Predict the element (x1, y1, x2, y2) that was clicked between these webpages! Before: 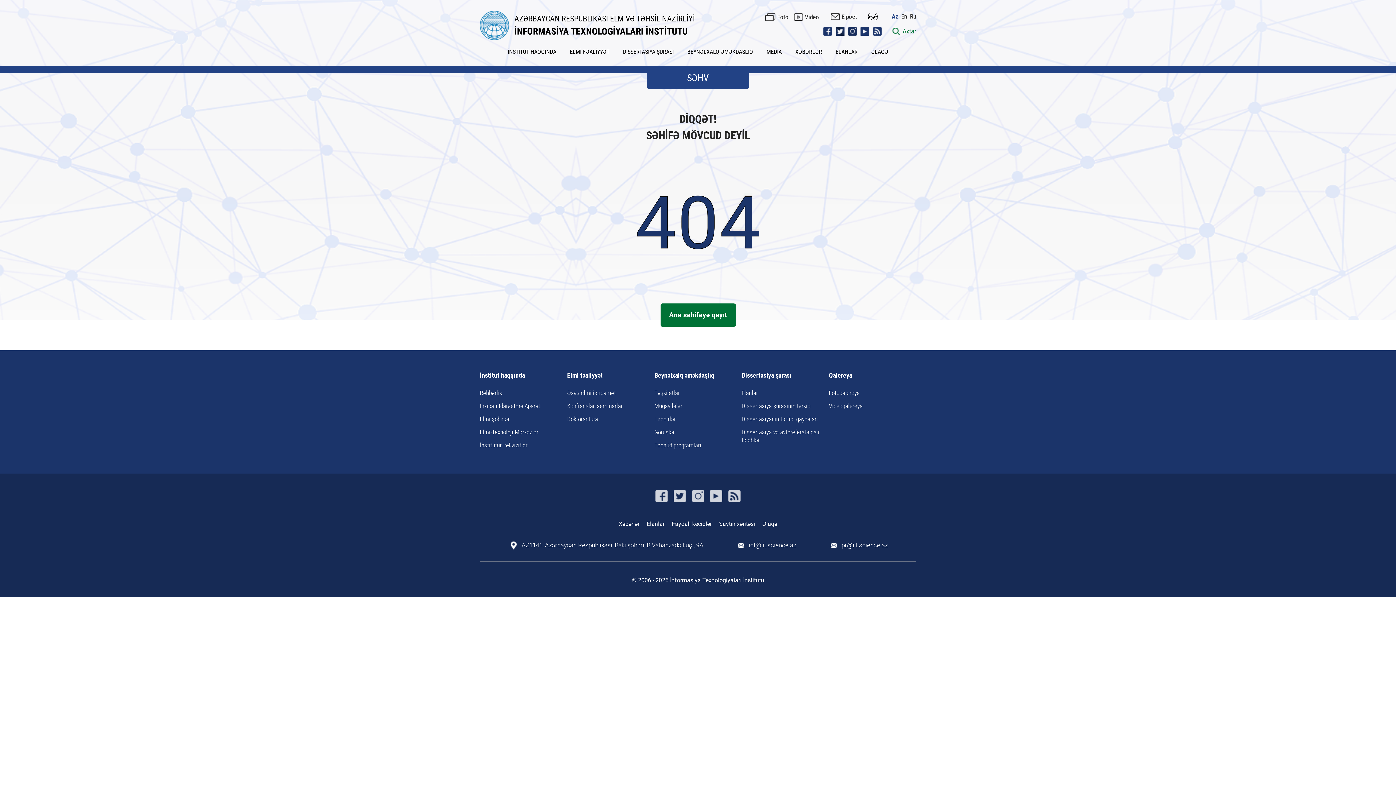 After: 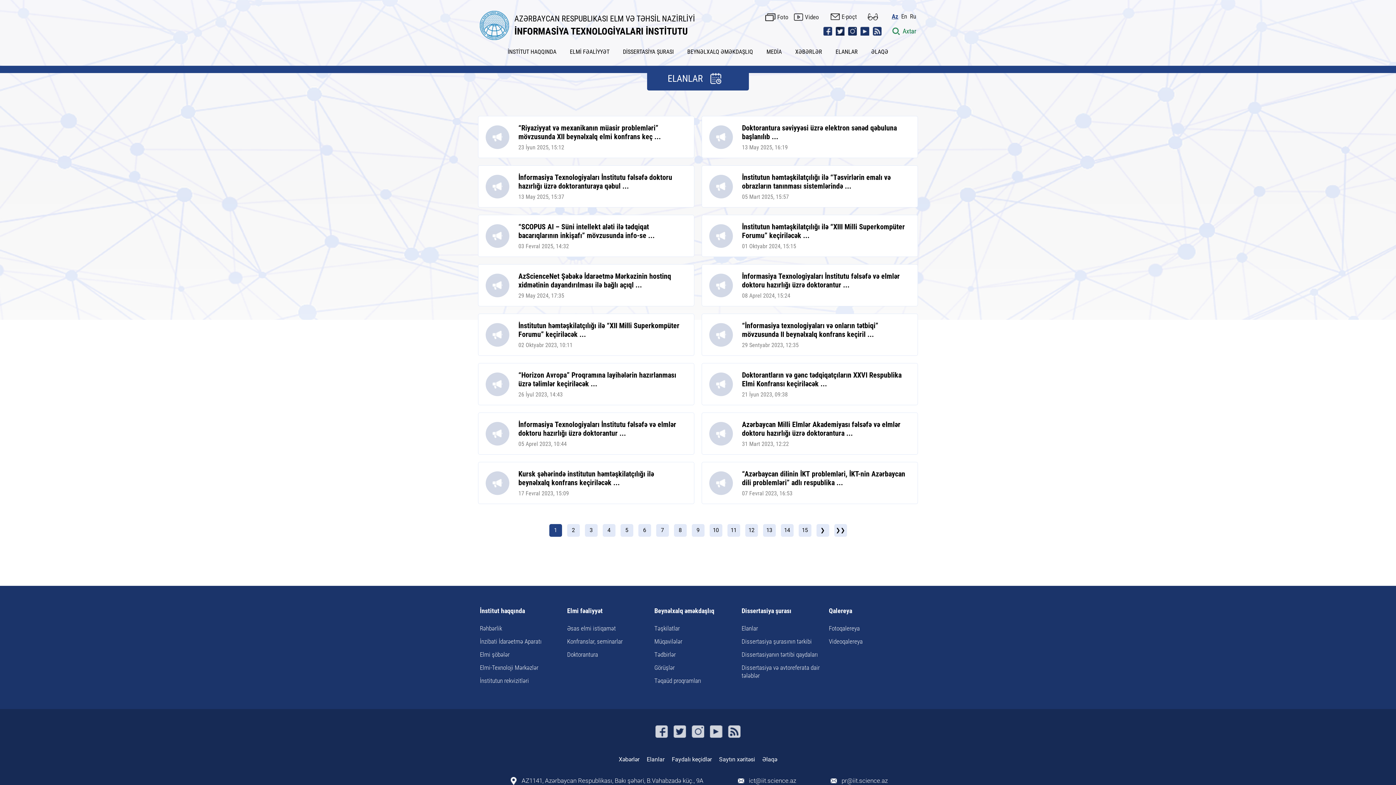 Action: label: Elanlar bbox: (645, 518, 666, 529)